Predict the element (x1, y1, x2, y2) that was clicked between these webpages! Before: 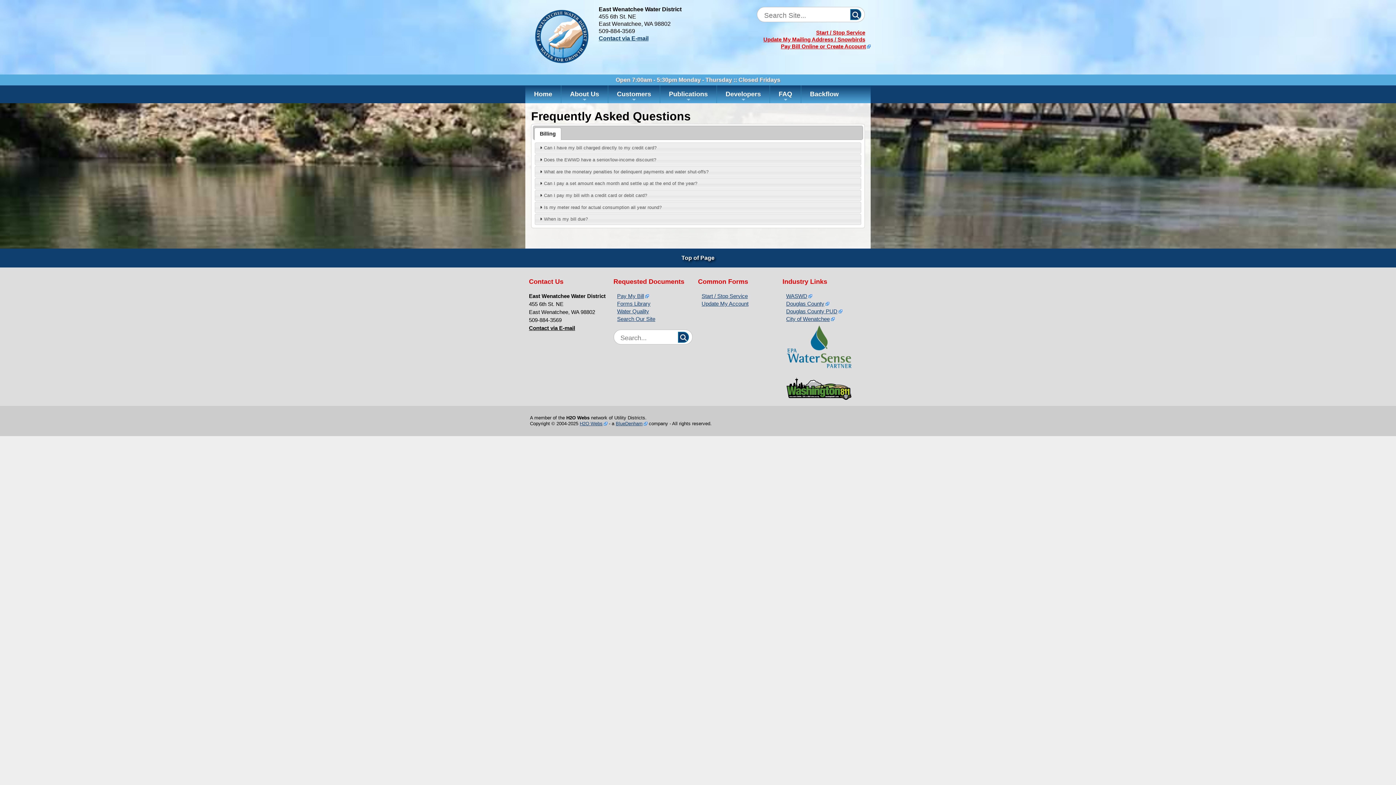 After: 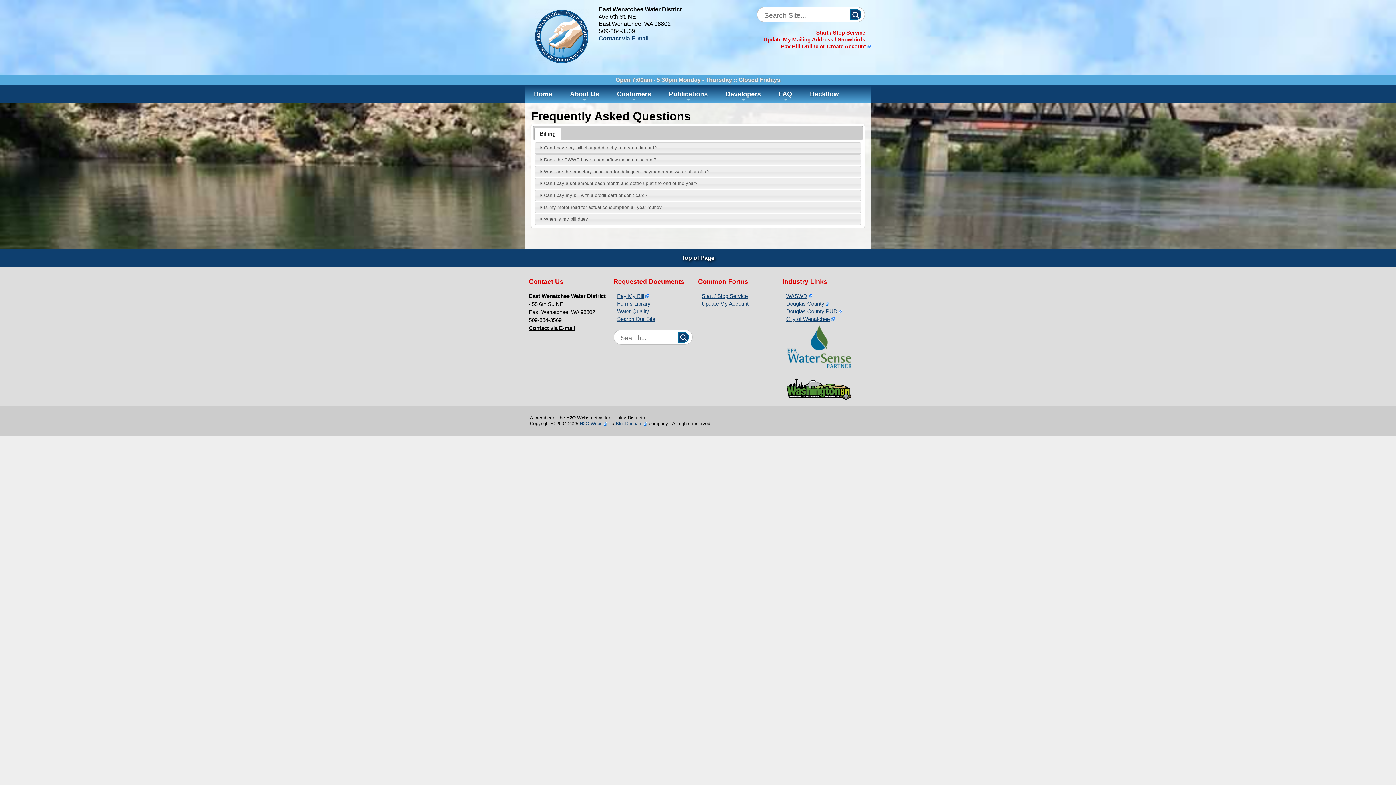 Action: bbox: (579, 421, 607, 426) label: H2O Webs